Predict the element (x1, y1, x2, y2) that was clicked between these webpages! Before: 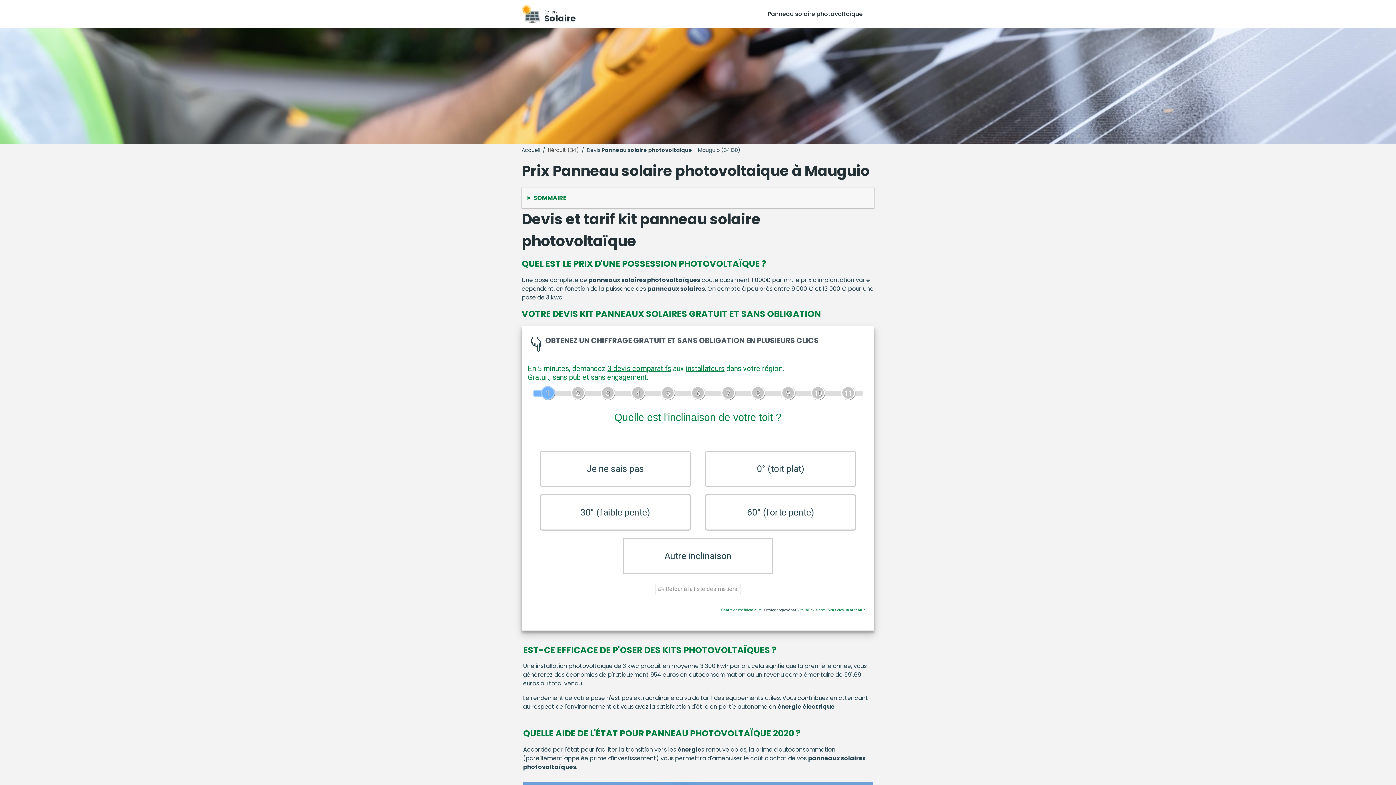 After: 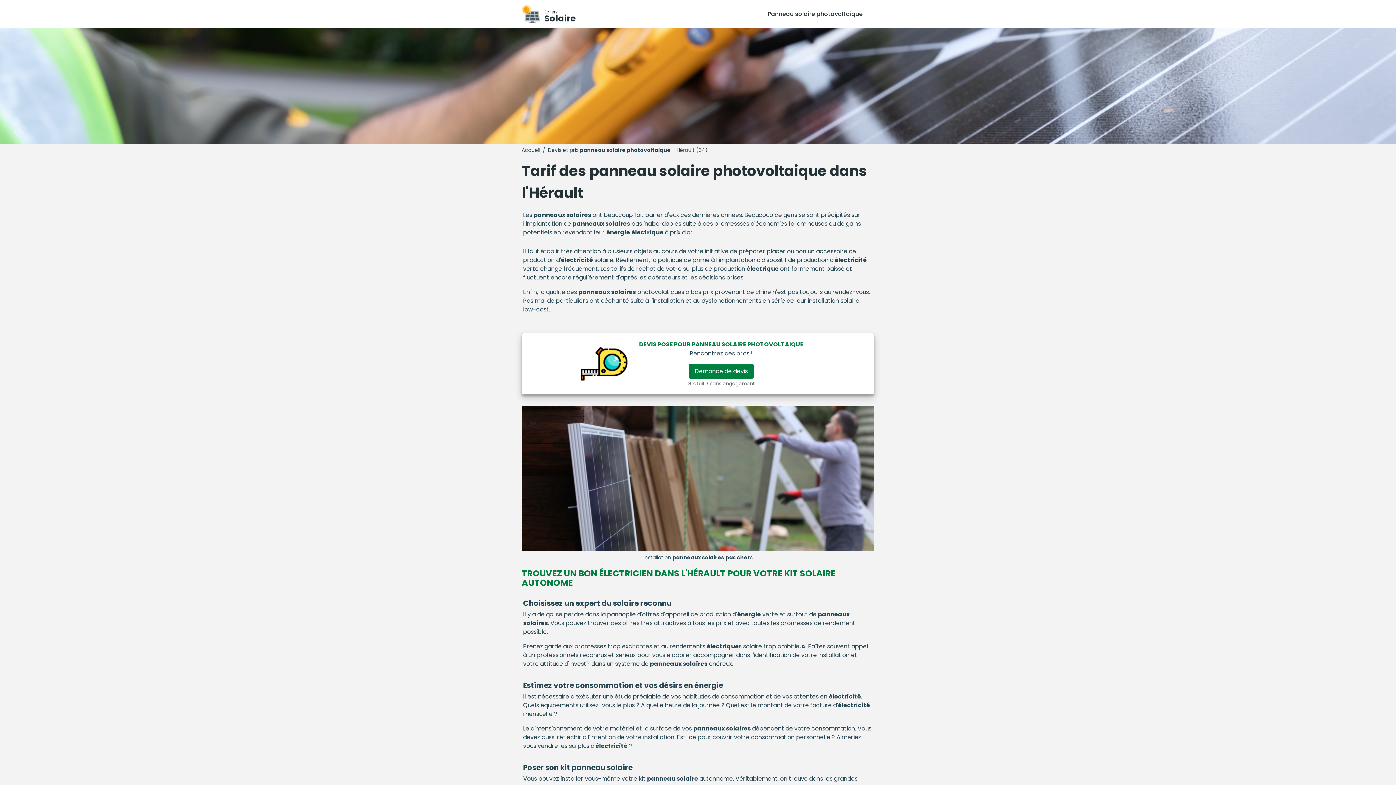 Action: bbox: (548, 146, 579, 154) label: Hérault (34)